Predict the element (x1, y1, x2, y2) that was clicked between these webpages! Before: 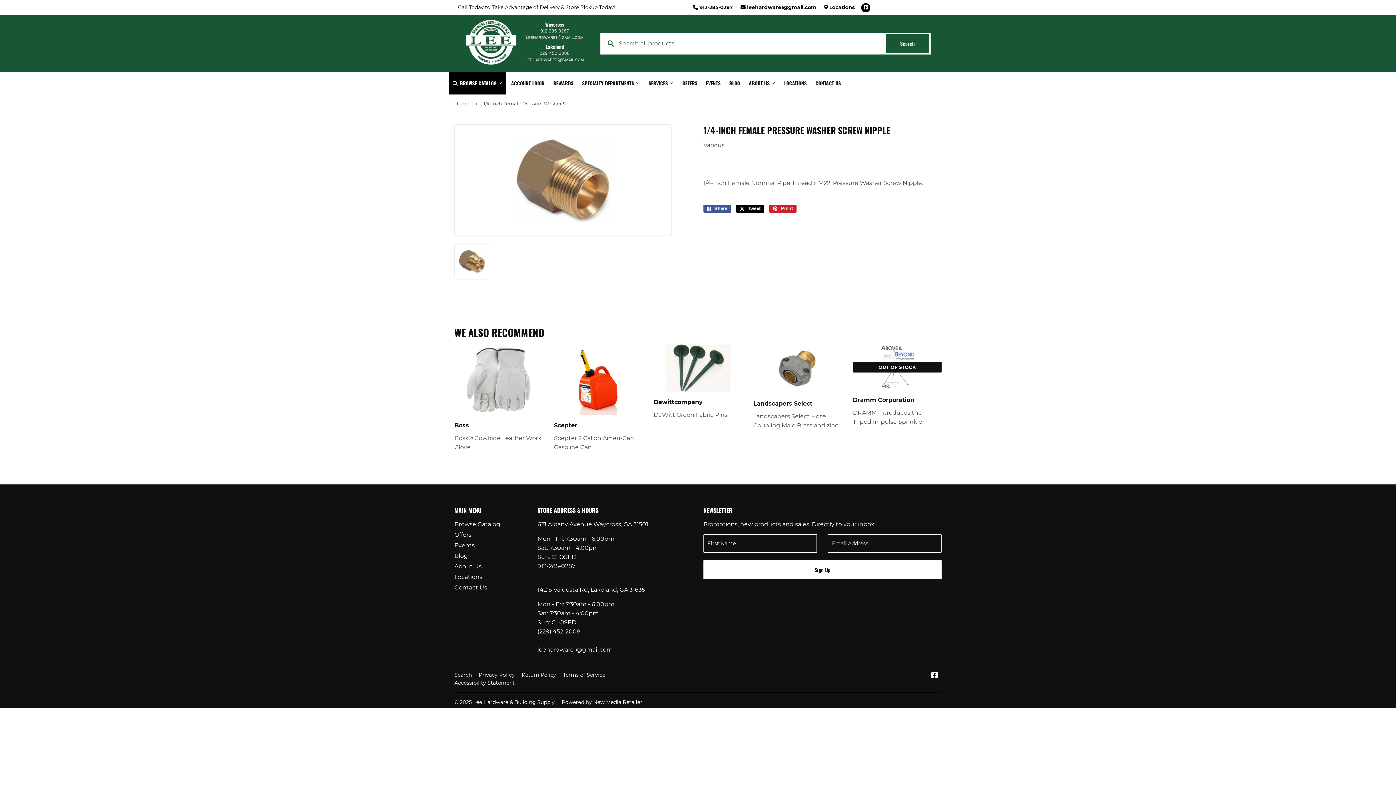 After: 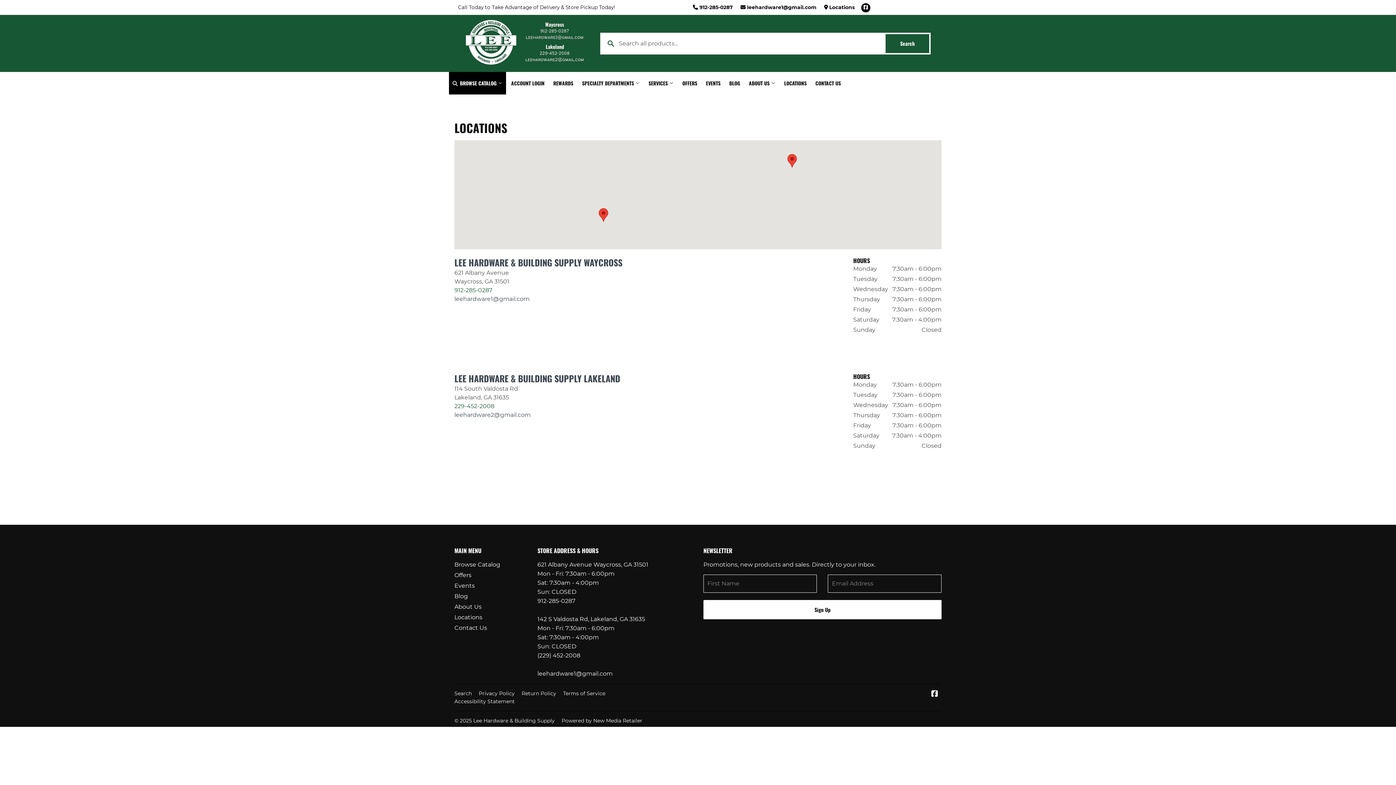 Action: bbox: (780, 72, 810, 94) label: LOCATIONS